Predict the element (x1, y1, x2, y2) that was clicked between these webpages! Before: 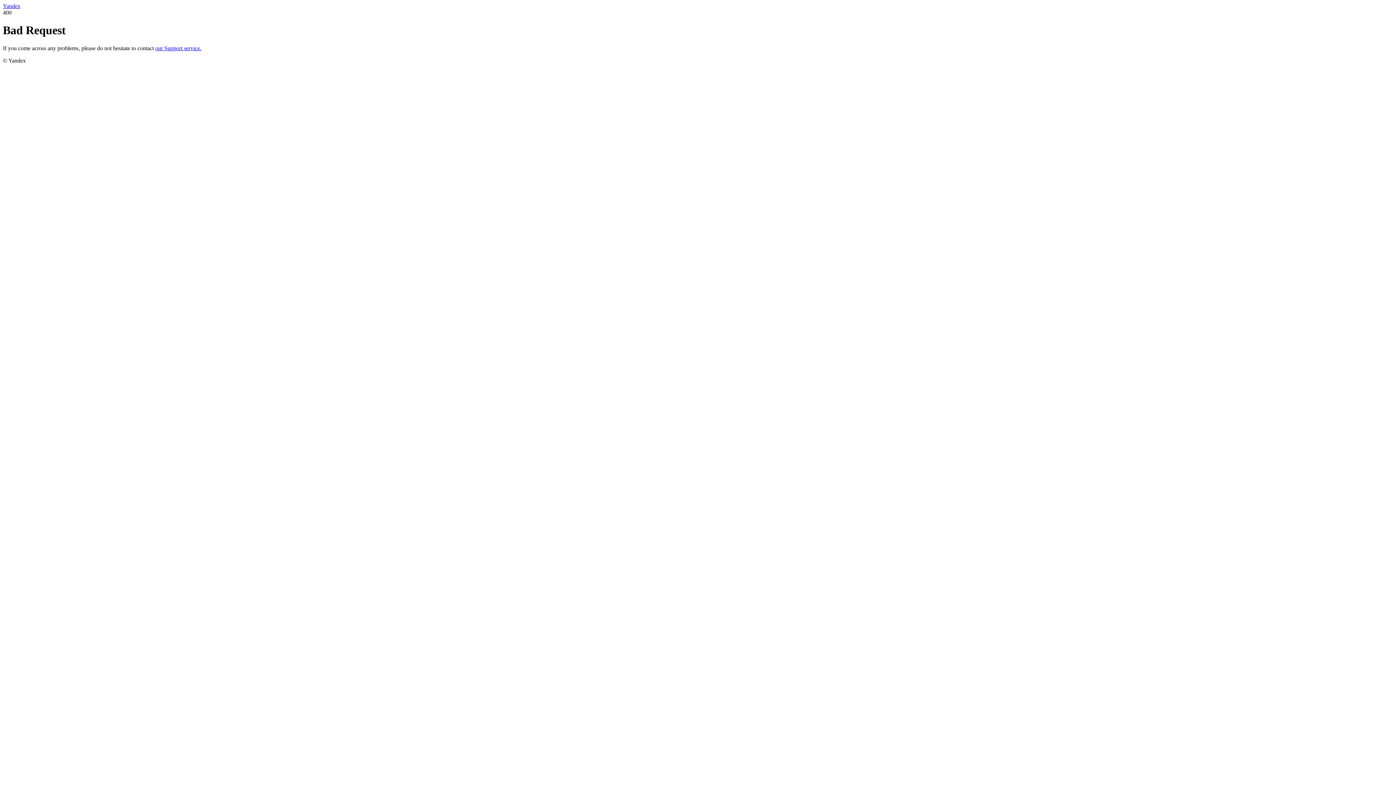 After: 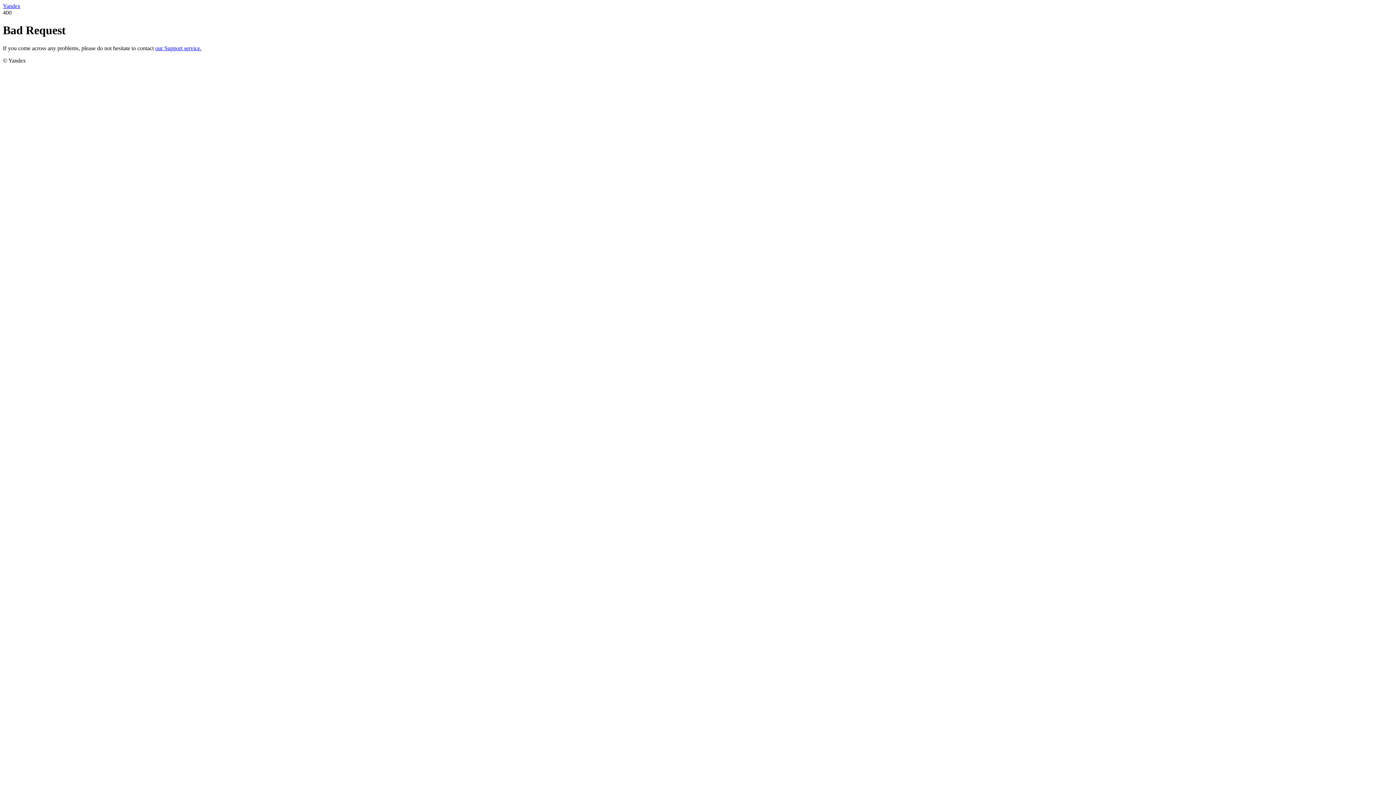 Action: label: our Support service. bbox: (155, 45, 201, 51)